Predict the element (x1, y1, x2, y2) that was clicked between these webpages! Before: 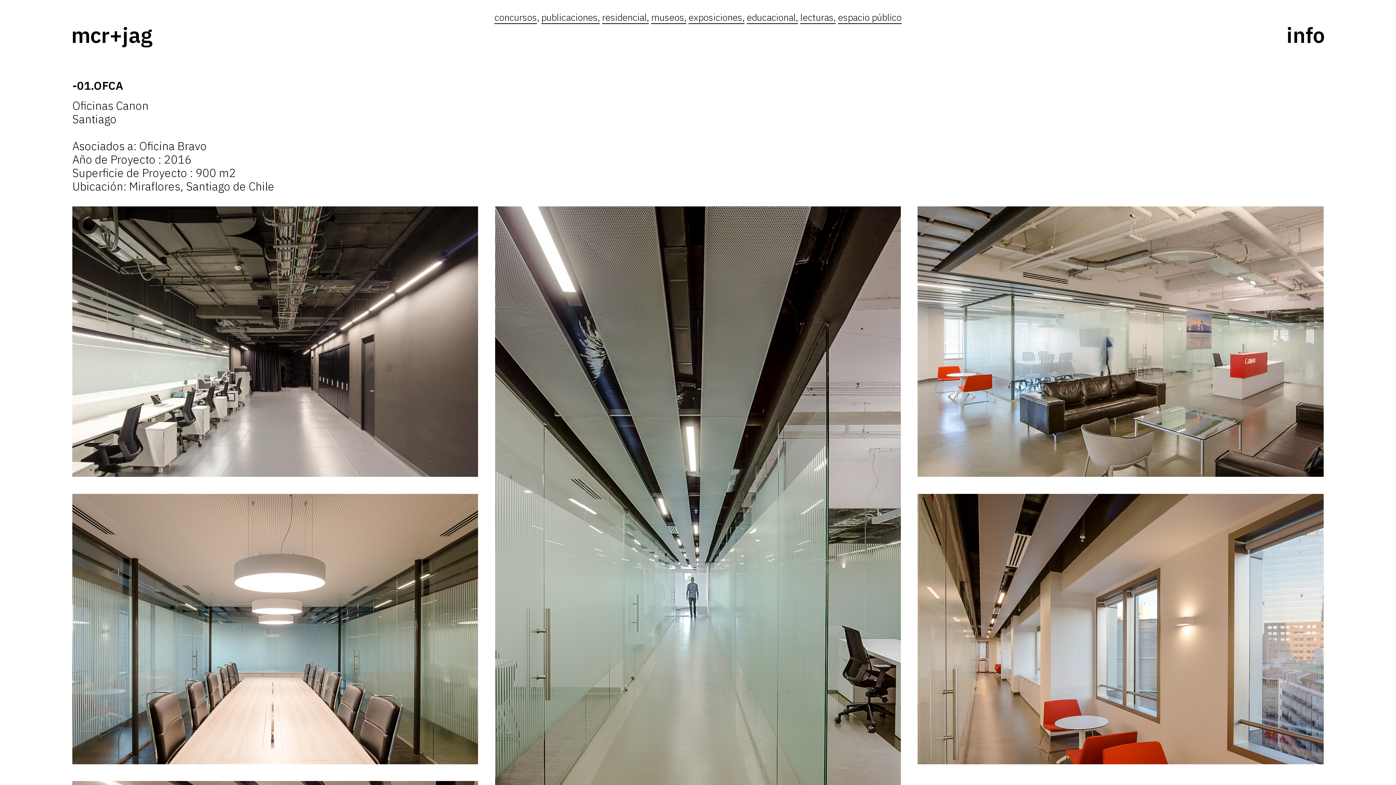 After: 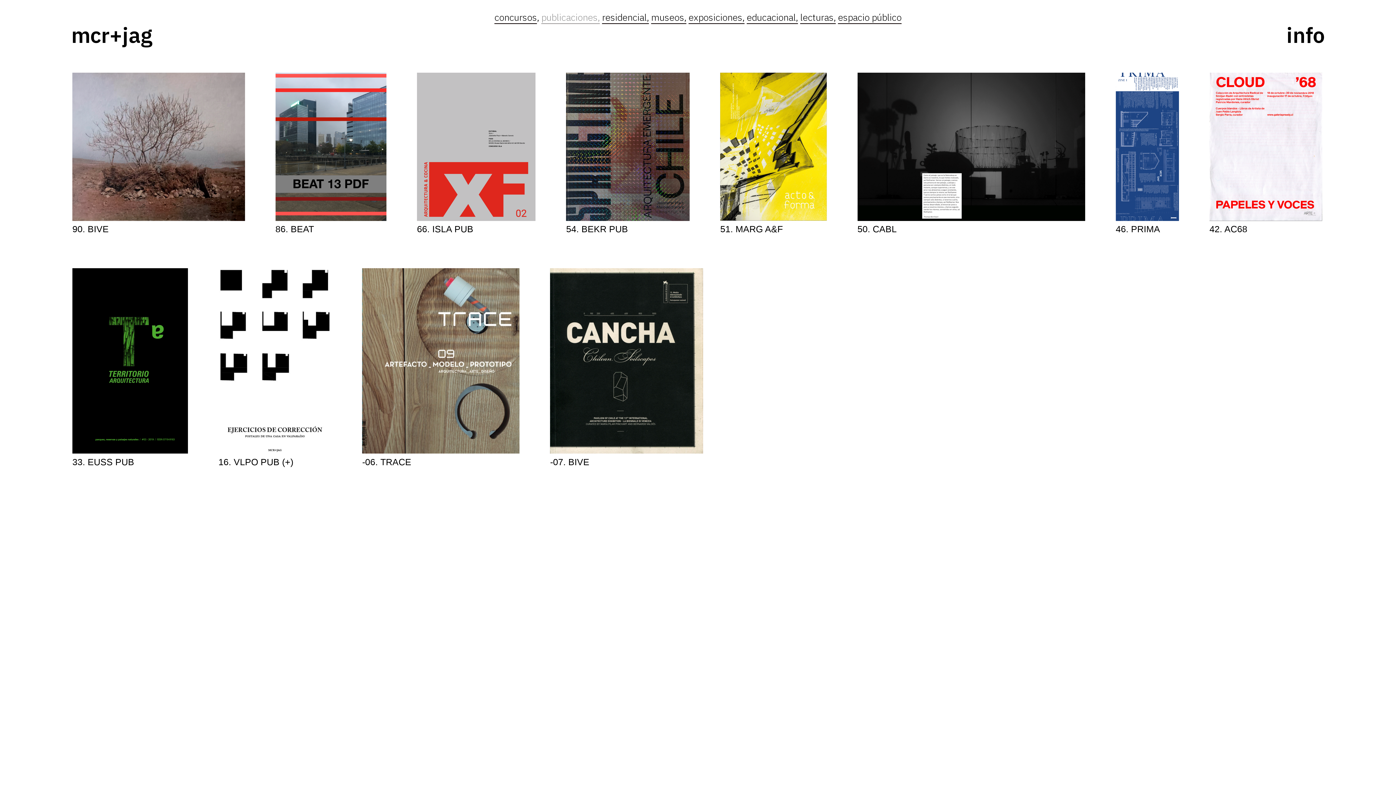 Action: label: publicaciones, bbox: (541, 10, 599, 23)